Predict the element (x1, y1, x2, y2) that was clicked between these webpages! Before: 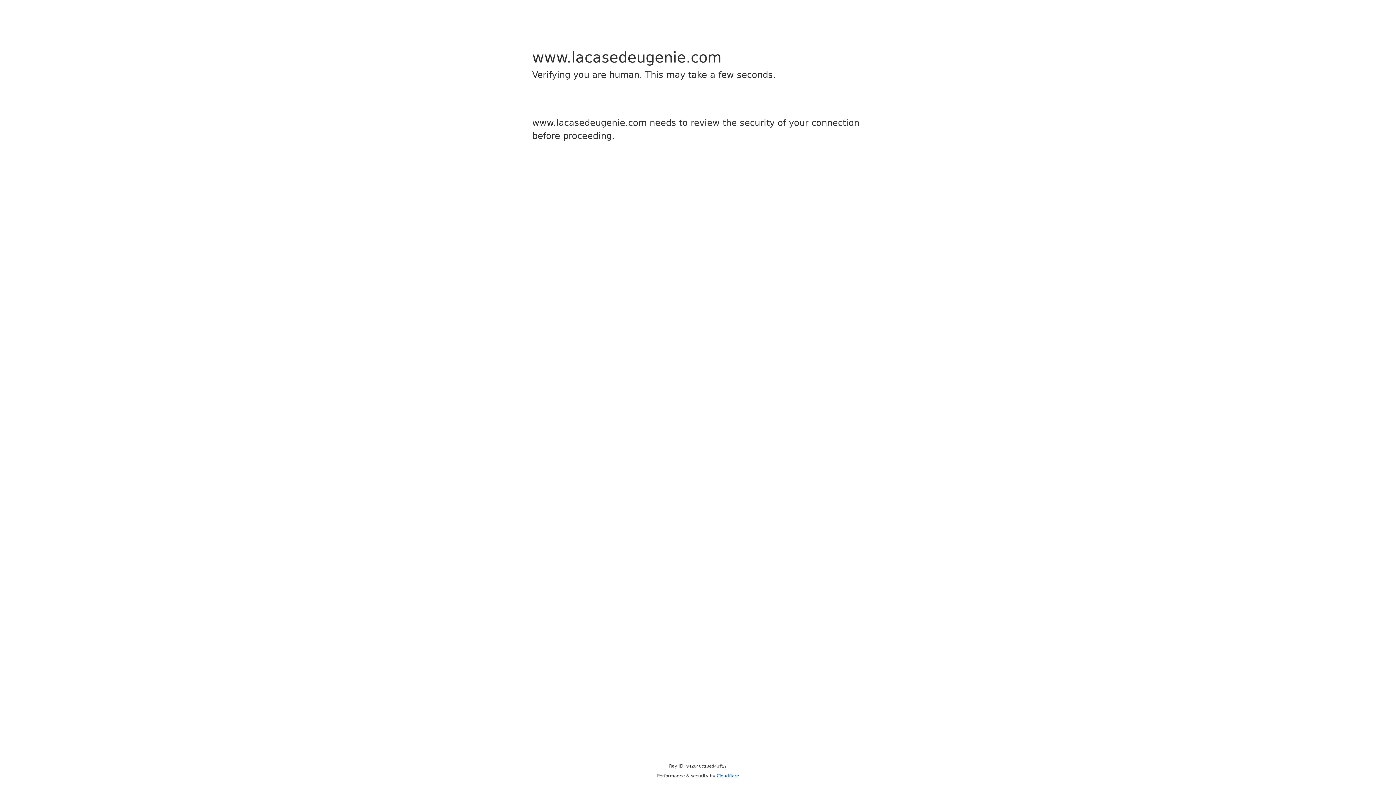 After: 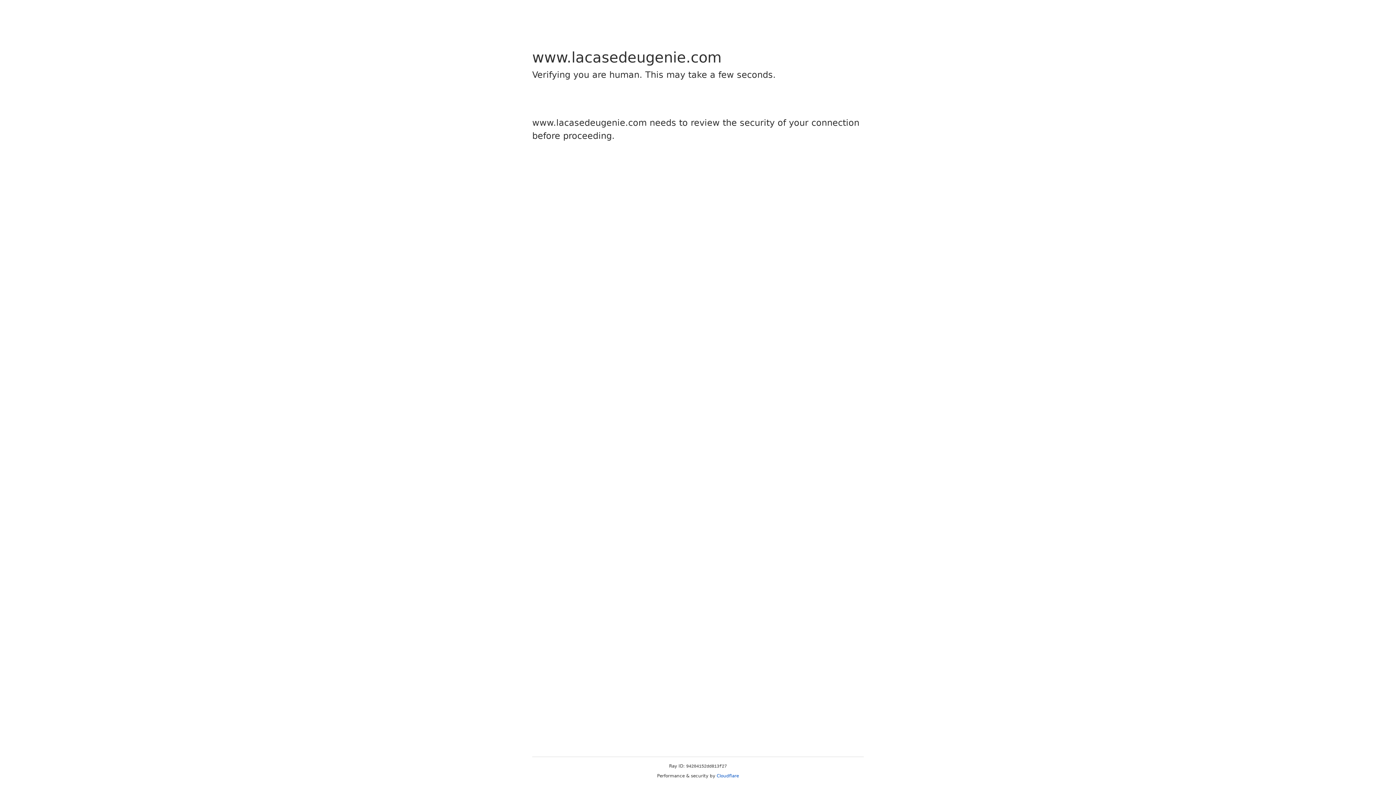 Action: label: Cloudflare bbox: (716, 773, 739, 778)